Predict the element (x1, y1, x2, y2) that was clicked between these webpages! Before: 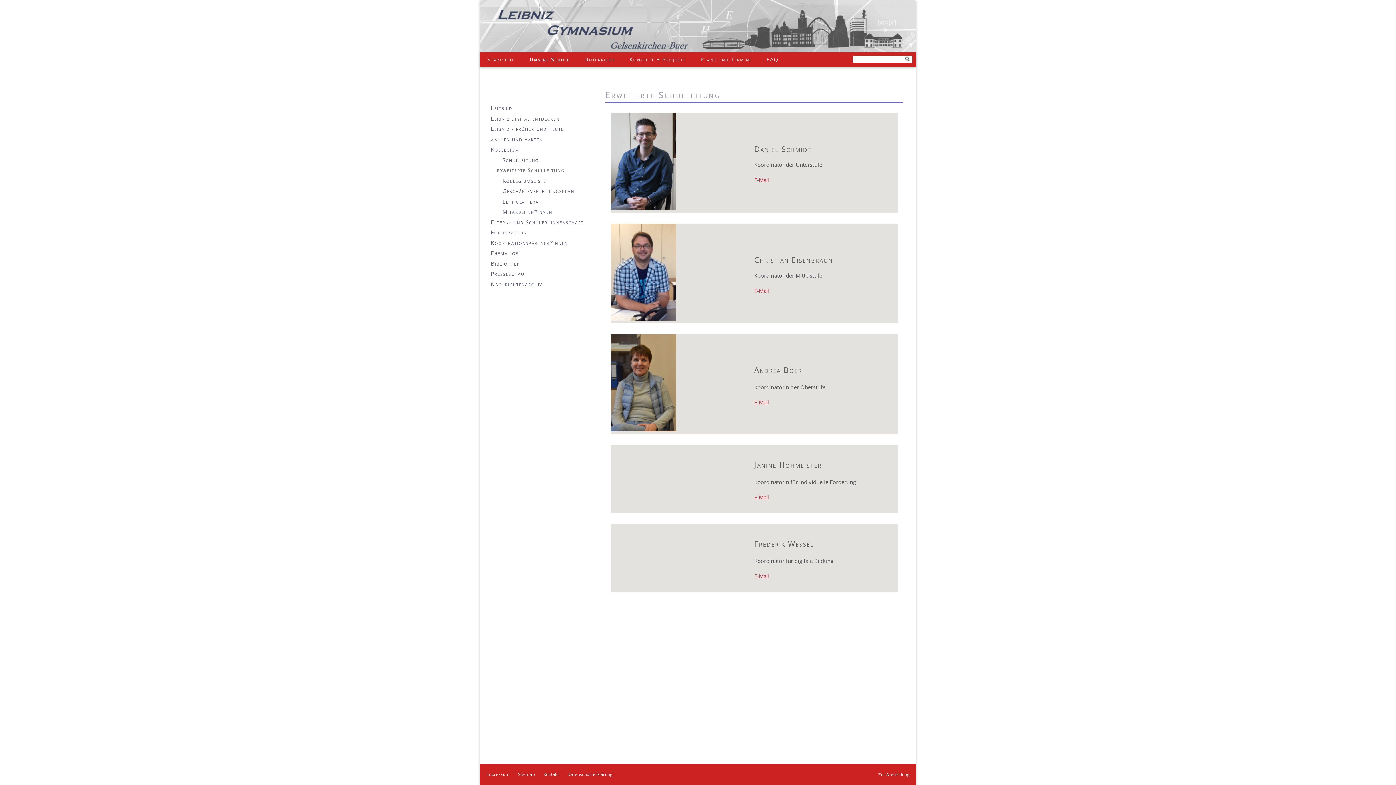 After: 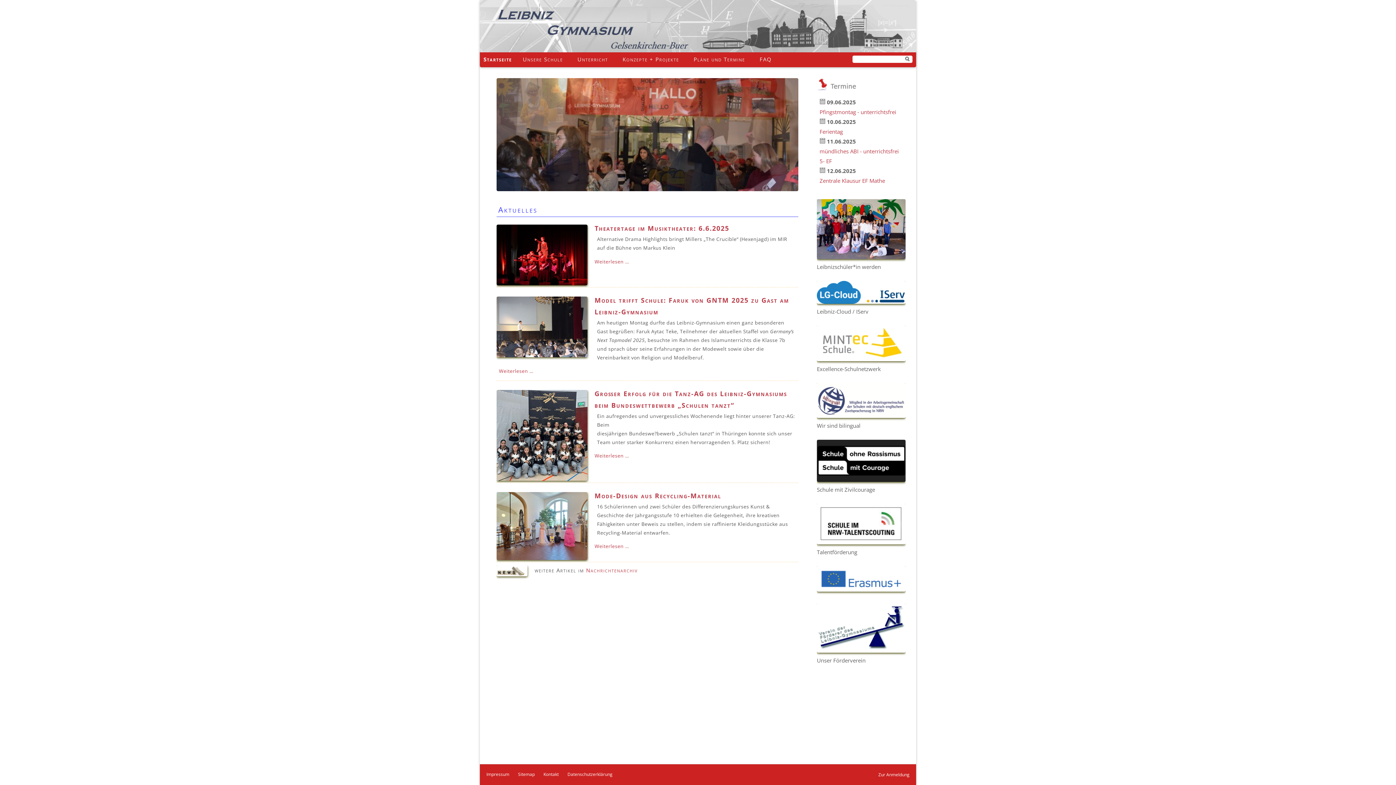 Action: bbox: (480, 0, 916, 52)